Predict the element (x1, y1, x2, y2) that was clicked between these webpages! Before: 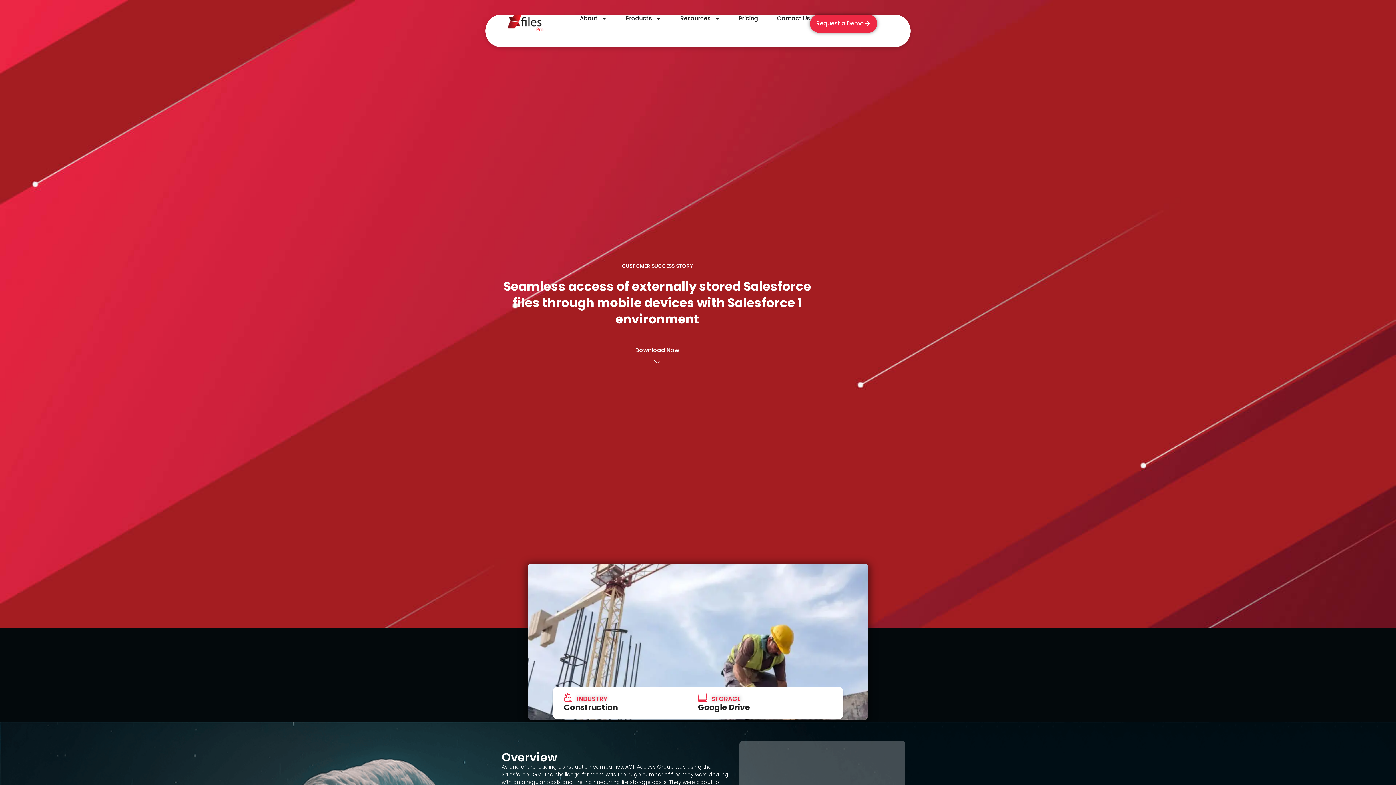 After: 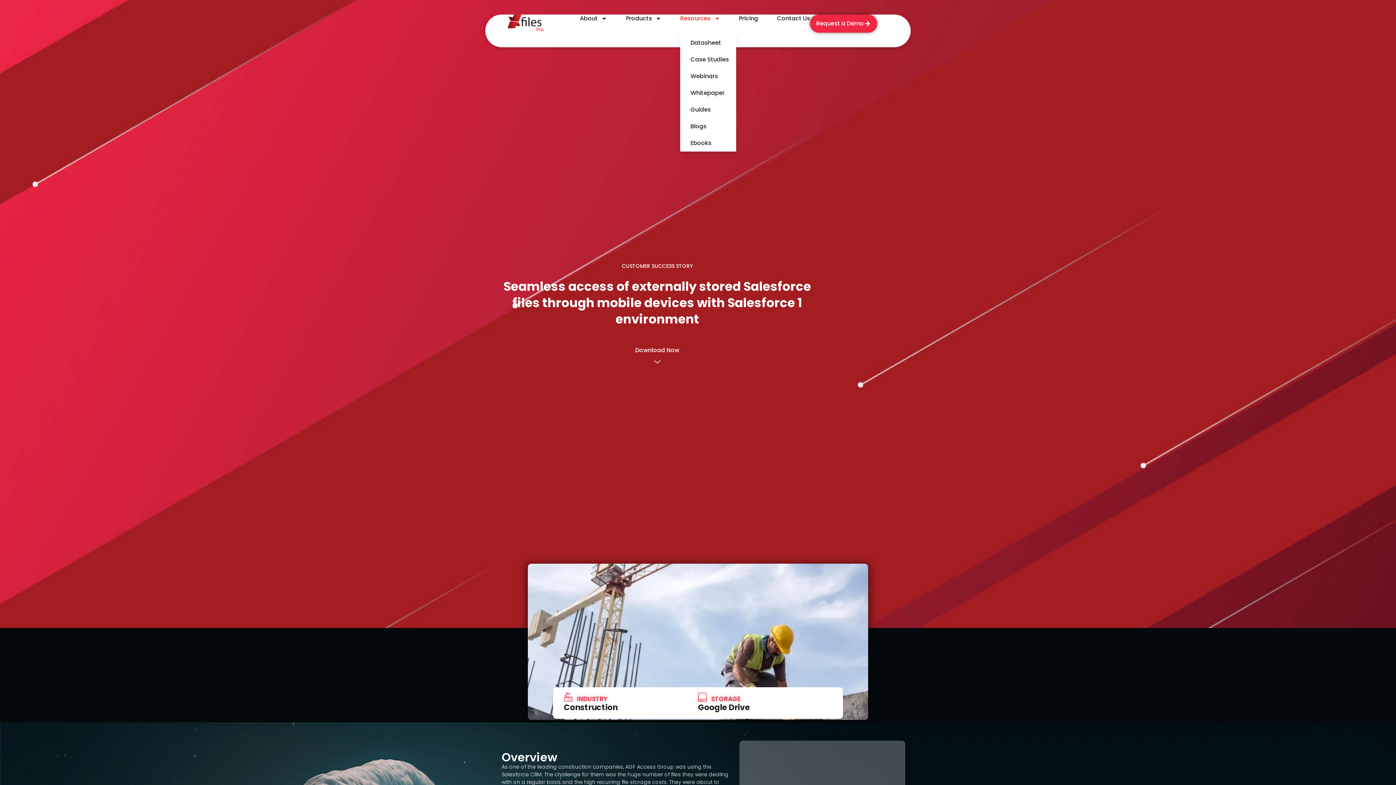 Action: bbox: (680, 14, 720, 22) label: Resources